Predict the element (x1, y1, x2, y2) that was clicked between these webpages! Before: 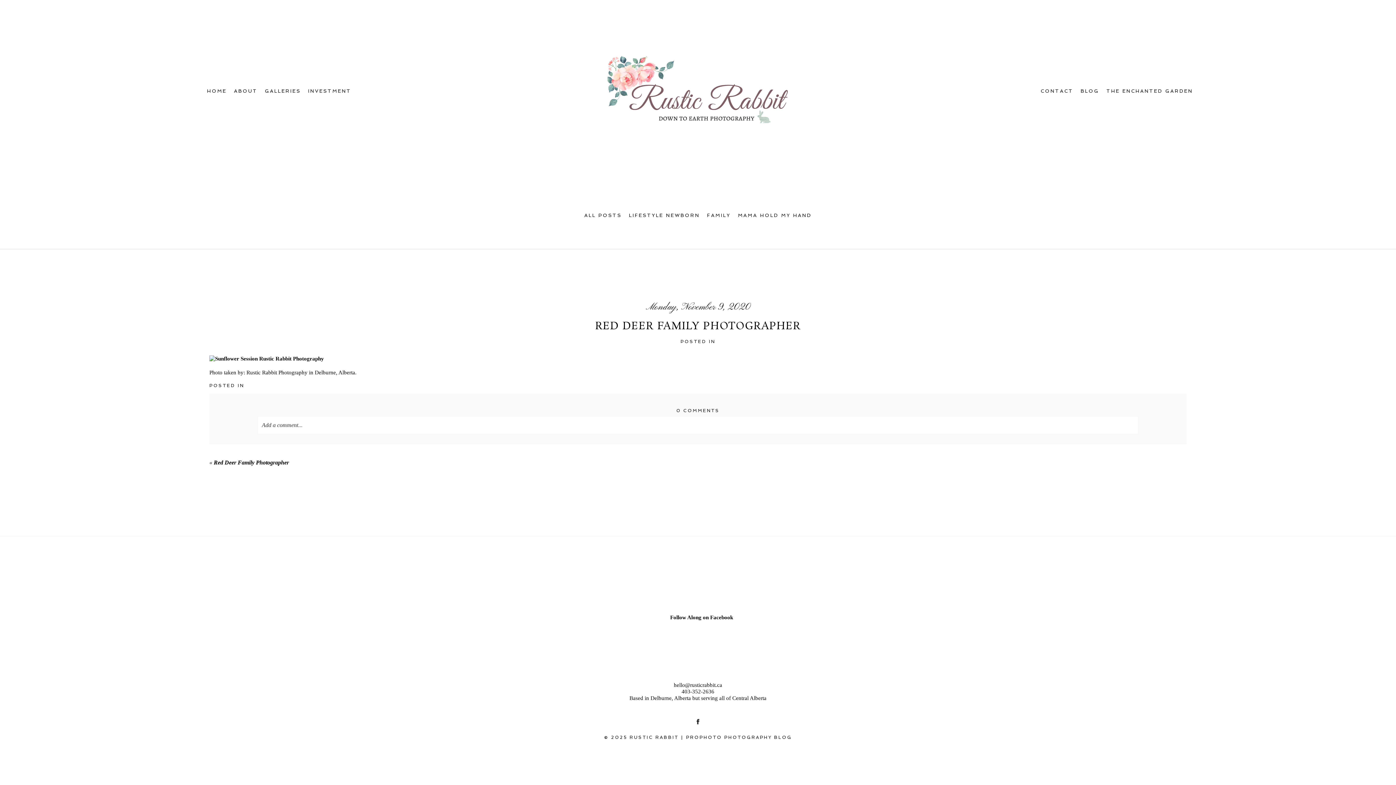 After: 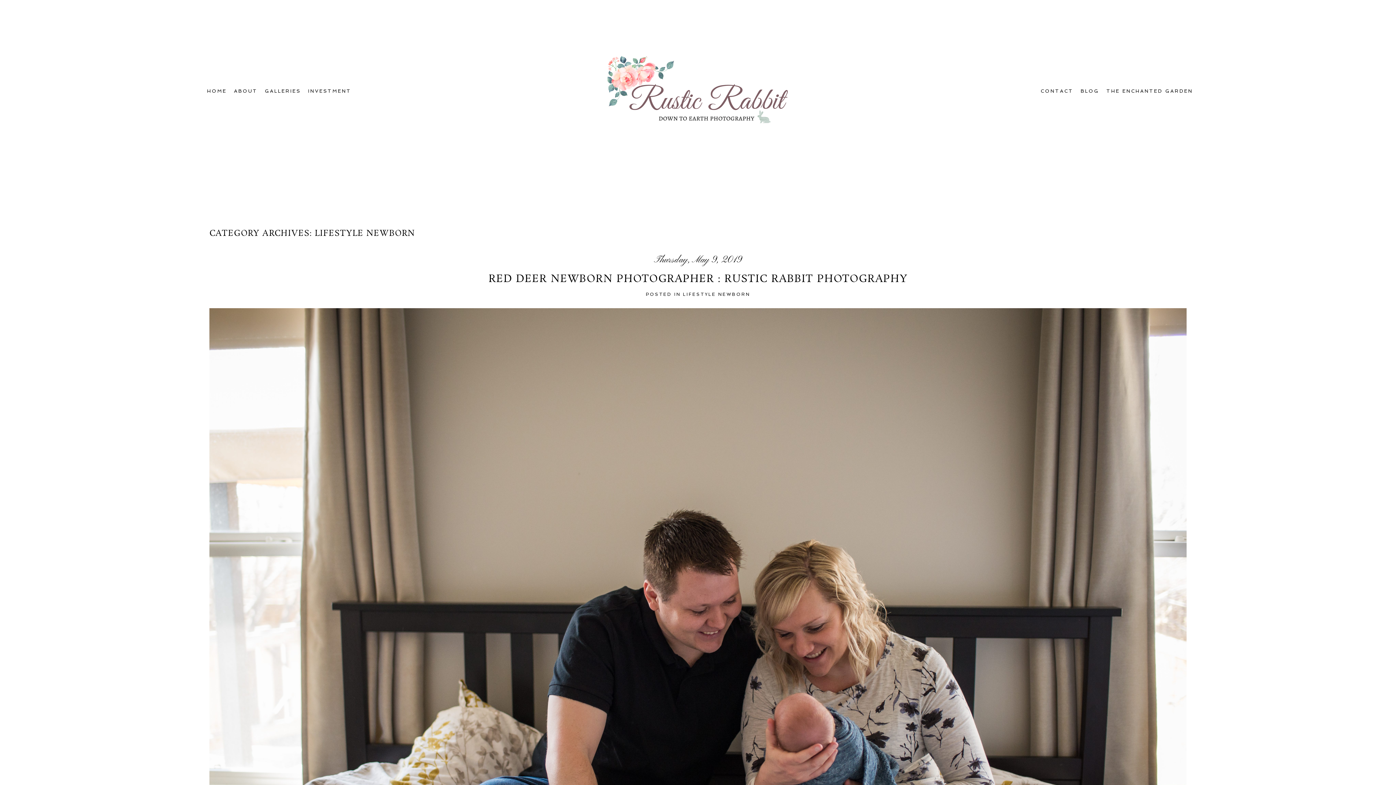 Action: label: LIFESTYLE NEWBORN bbox: (629, 212, 699, 218)